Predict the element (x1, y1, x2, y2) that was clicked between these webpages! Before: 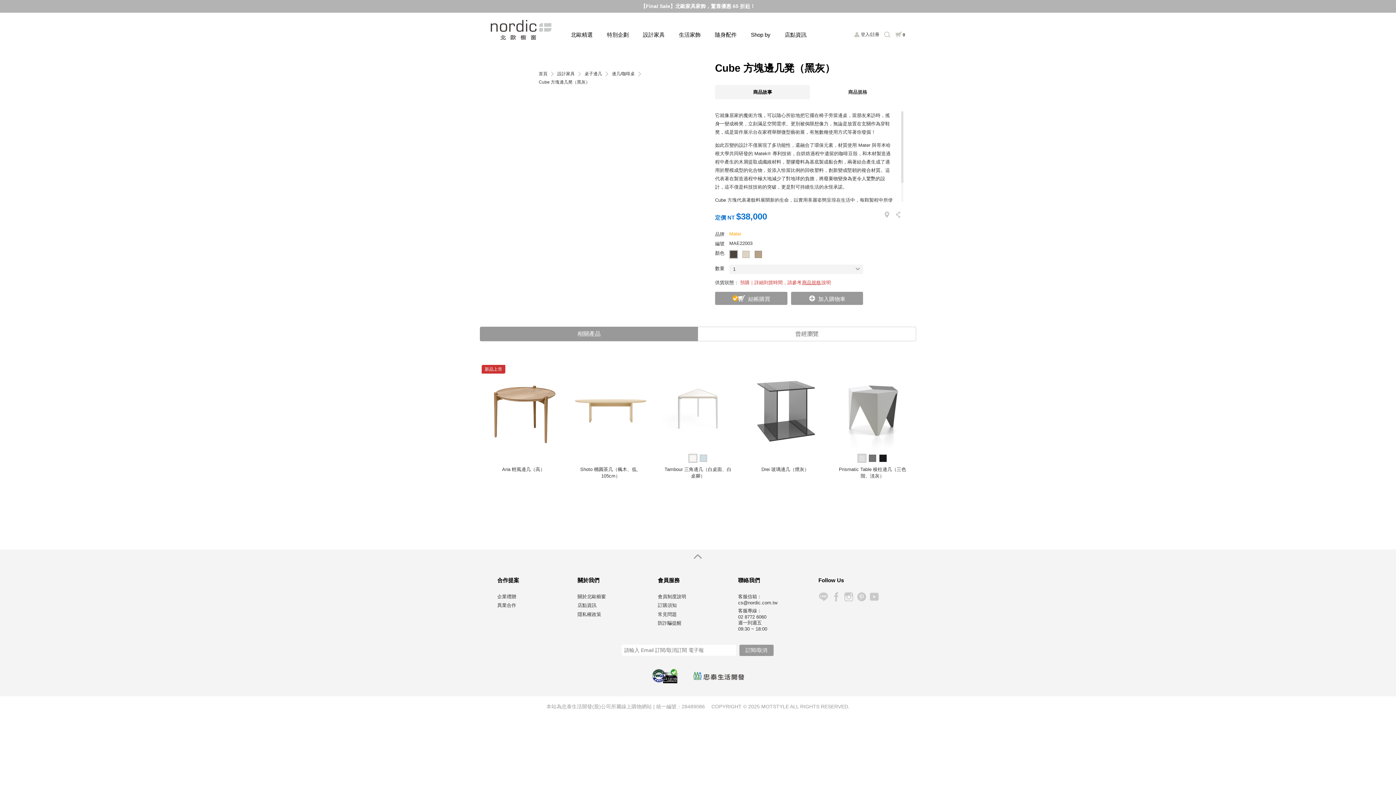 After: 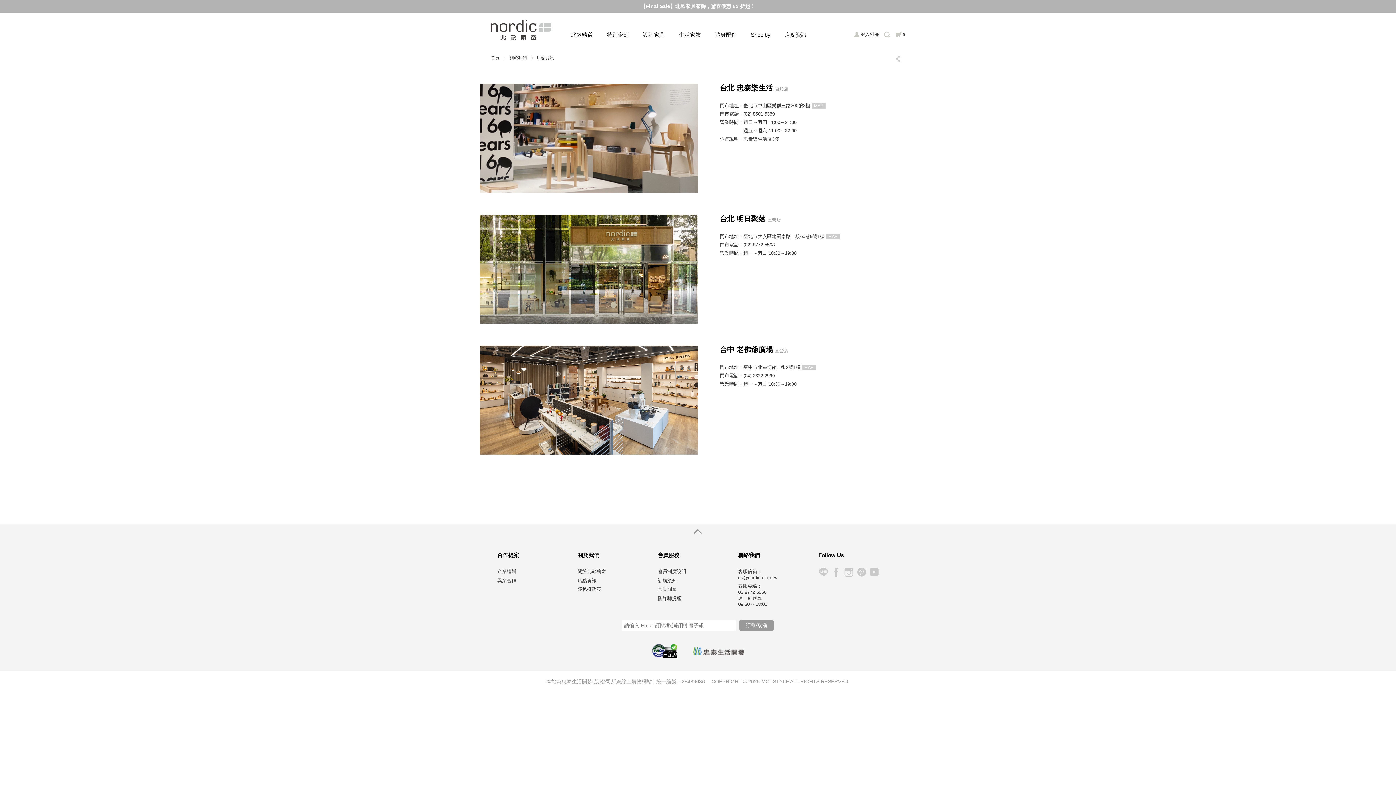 Action: label: 店點資訊 bbox: (577, 602, 650, 609)